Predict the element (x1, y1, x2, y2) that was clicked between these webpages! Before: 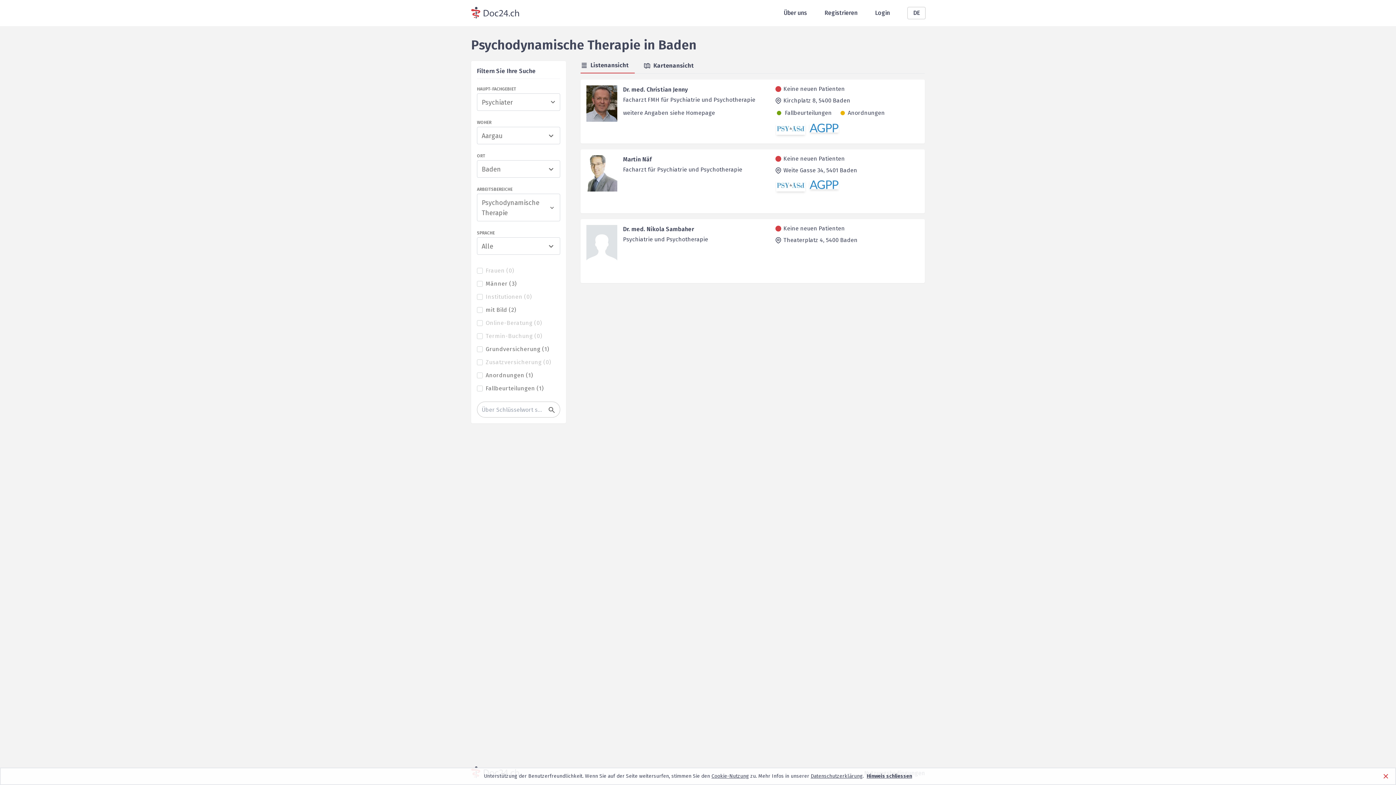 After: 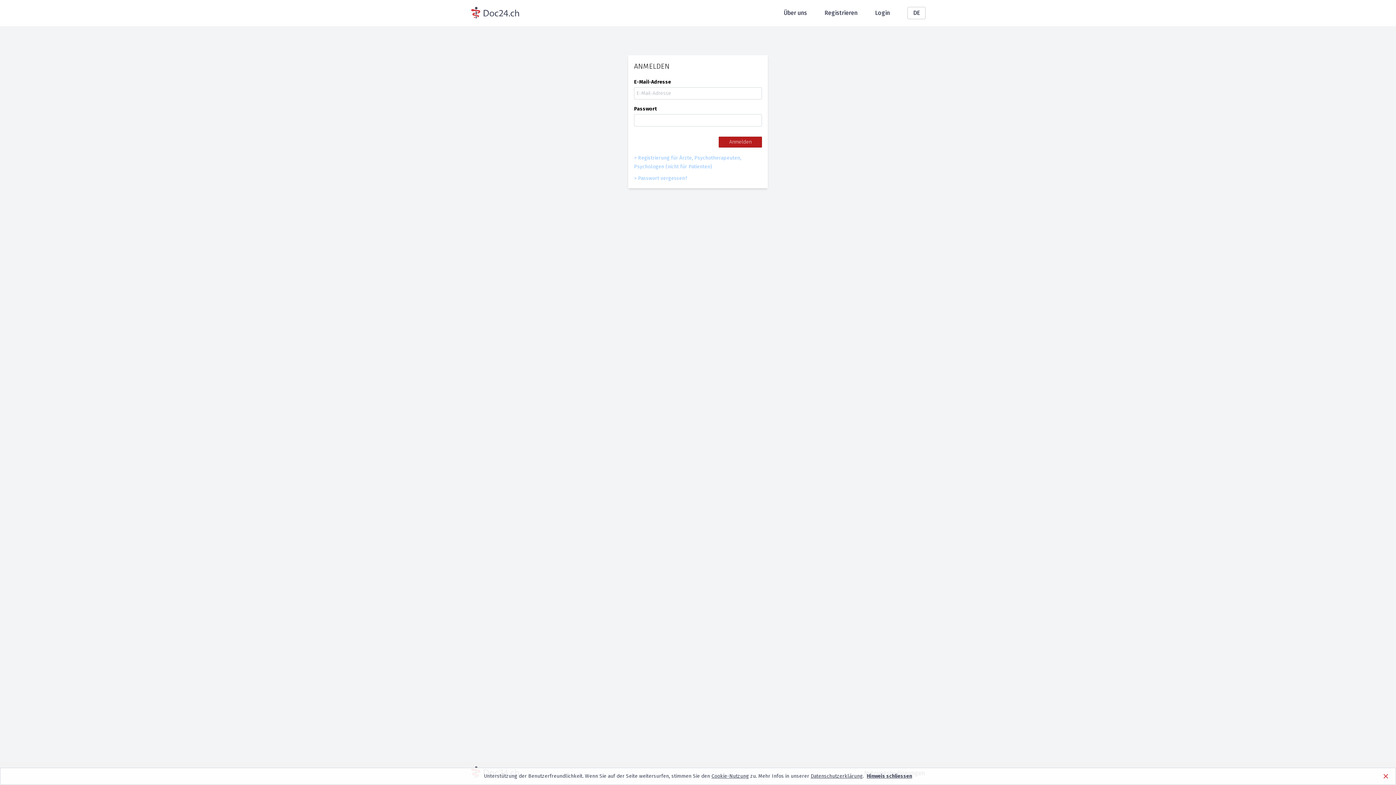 Action: label: Login bbox: (875, 8, 890, 17)